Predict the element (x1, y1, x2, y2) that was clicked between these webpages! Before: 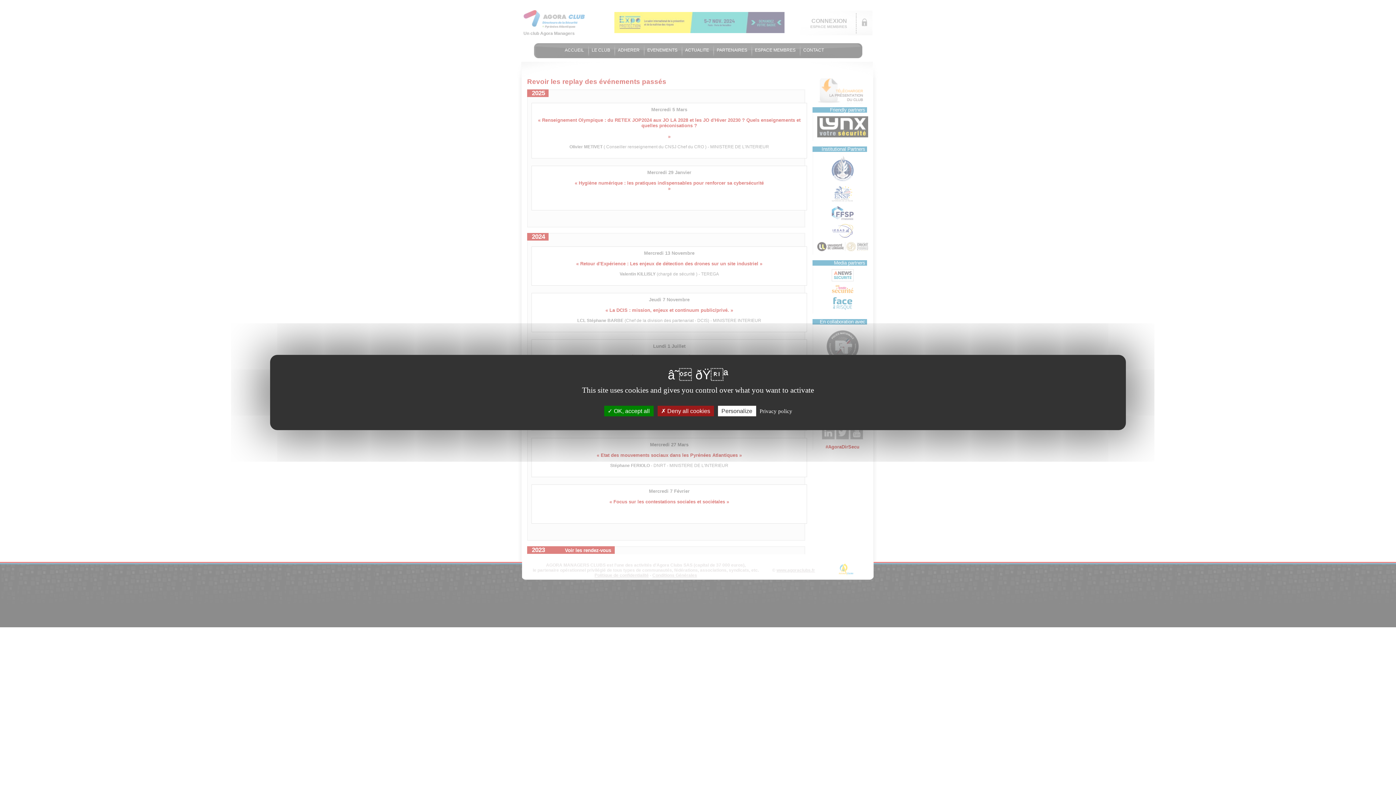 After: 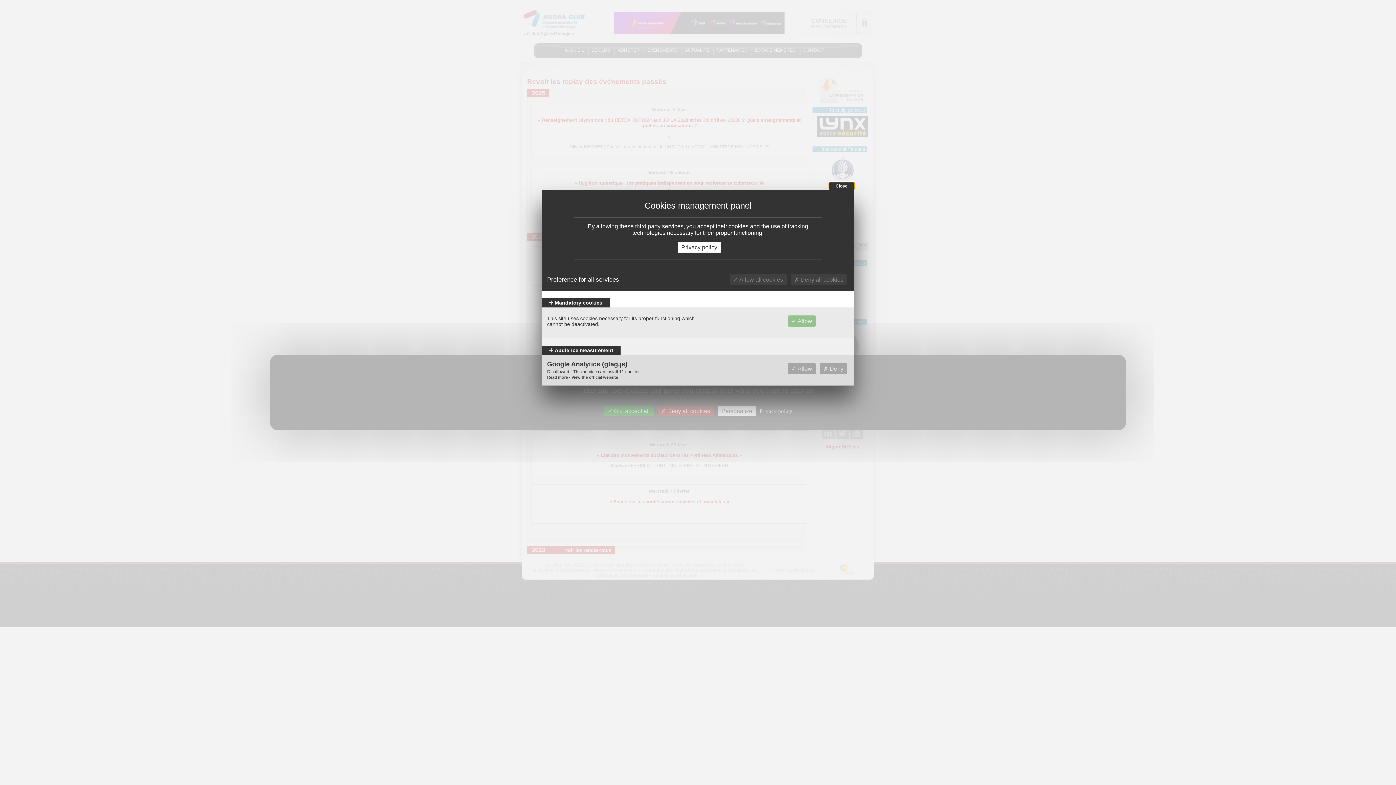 Action: bbox: (718, 406, 756, 416) label: Personalize (modal window)